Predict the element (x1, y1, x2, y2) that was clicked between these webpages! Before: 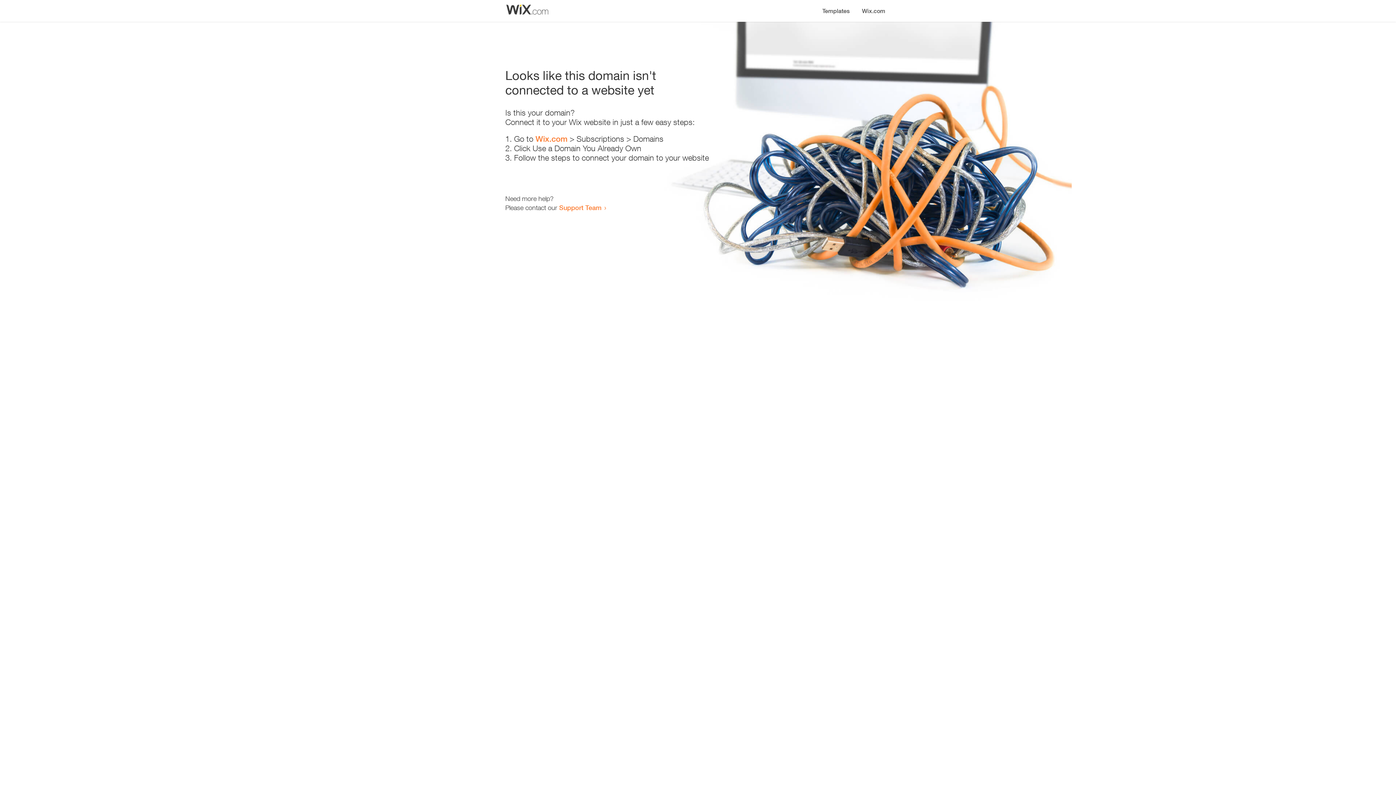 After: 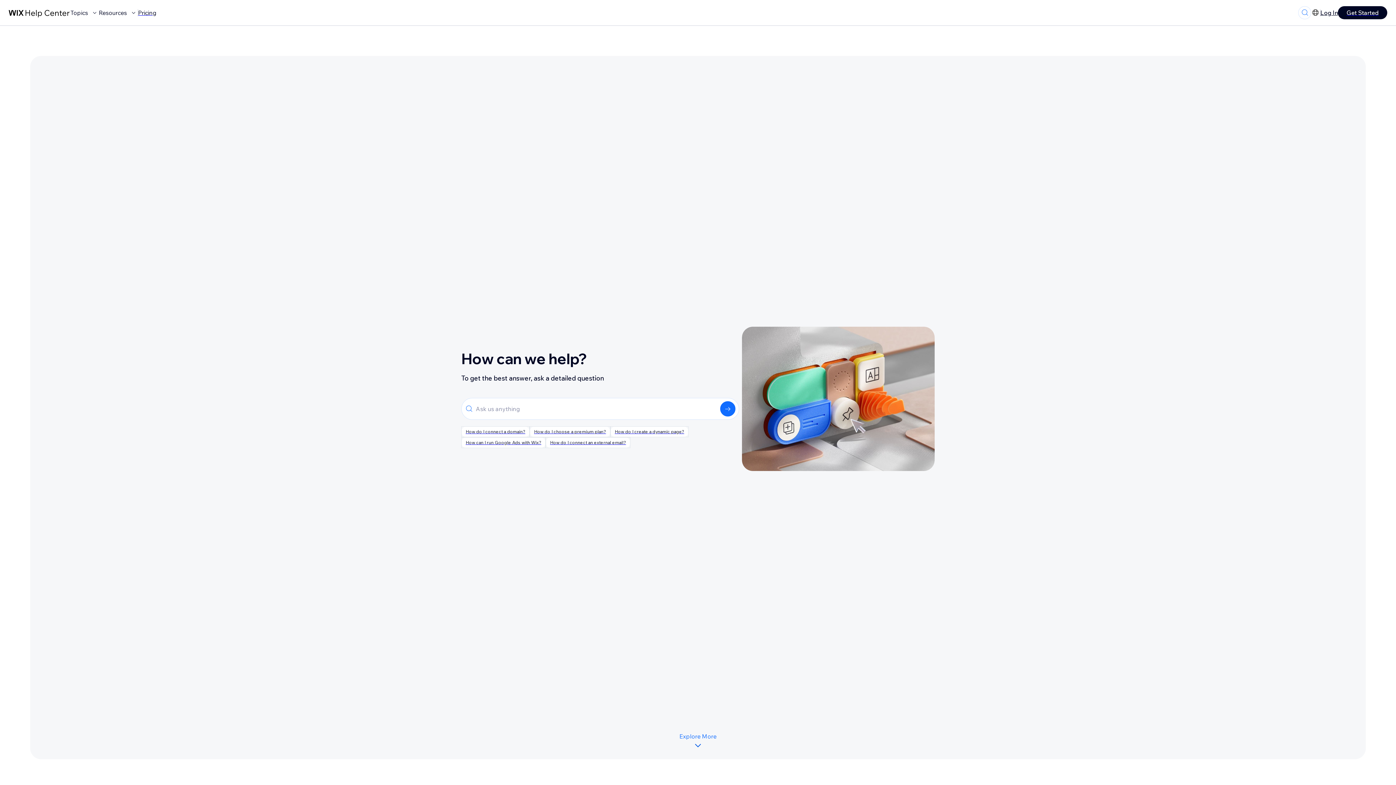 Action: label: Support Team bbox: (559, 203, 601, 211)